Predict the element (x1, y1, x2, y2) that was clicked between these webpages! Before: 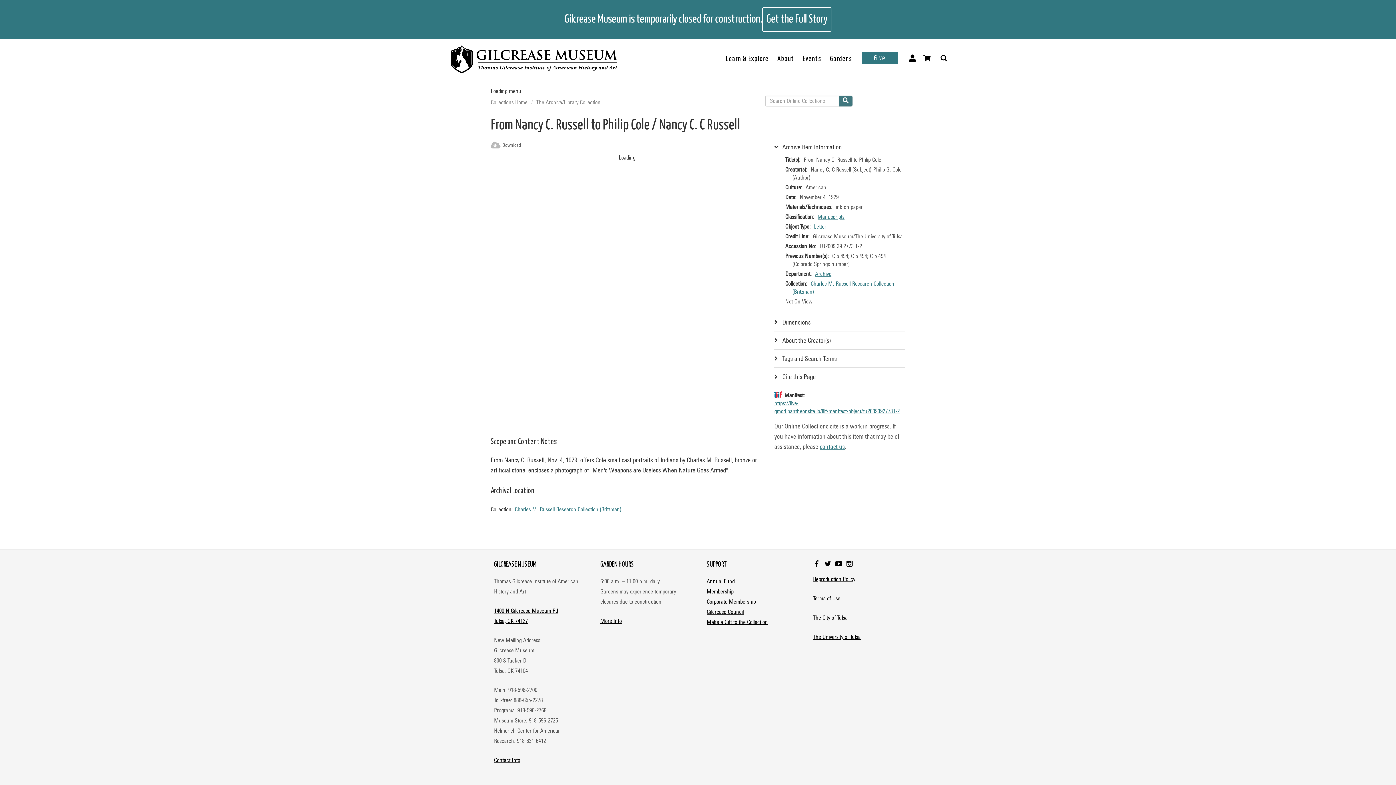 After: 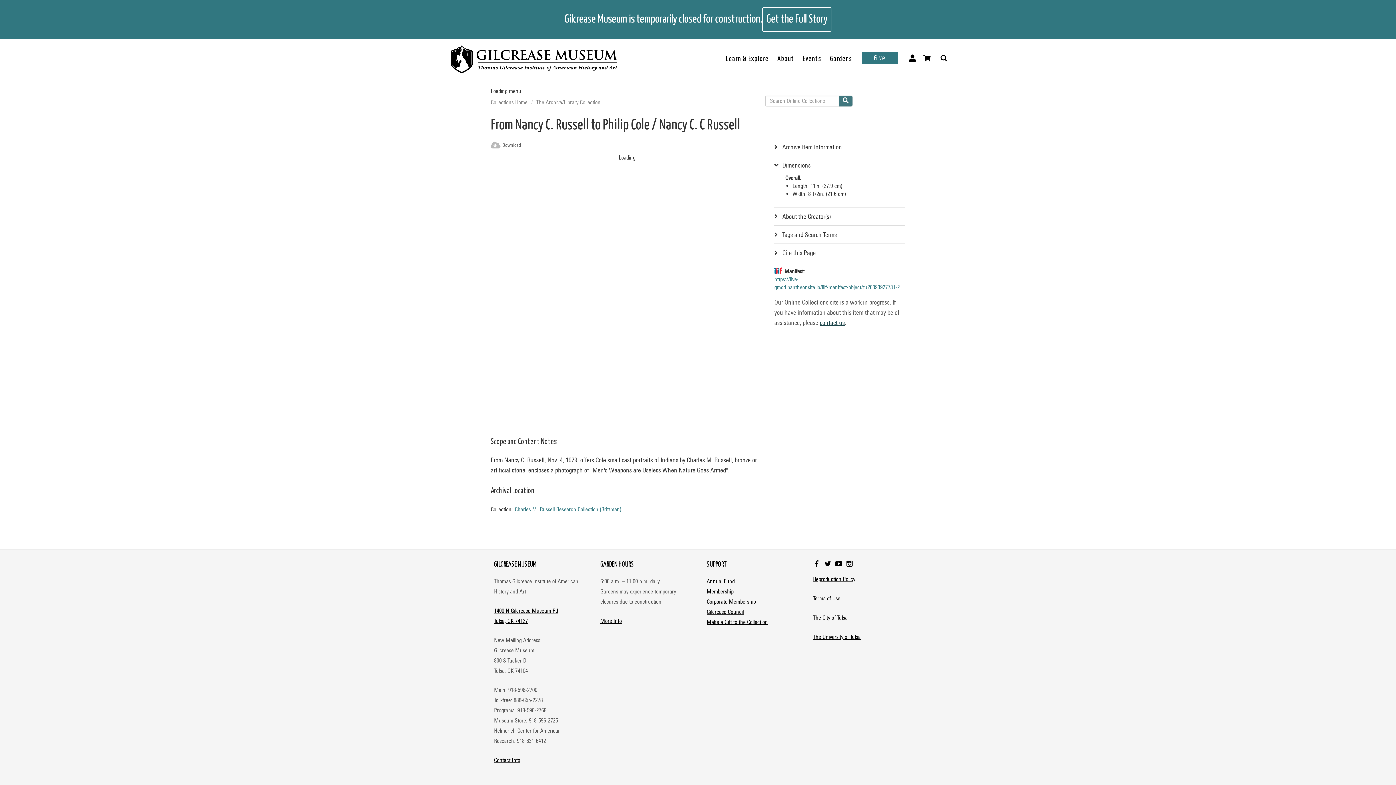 Action: bbox: (774, 318, 905, 325) label: Dimensions